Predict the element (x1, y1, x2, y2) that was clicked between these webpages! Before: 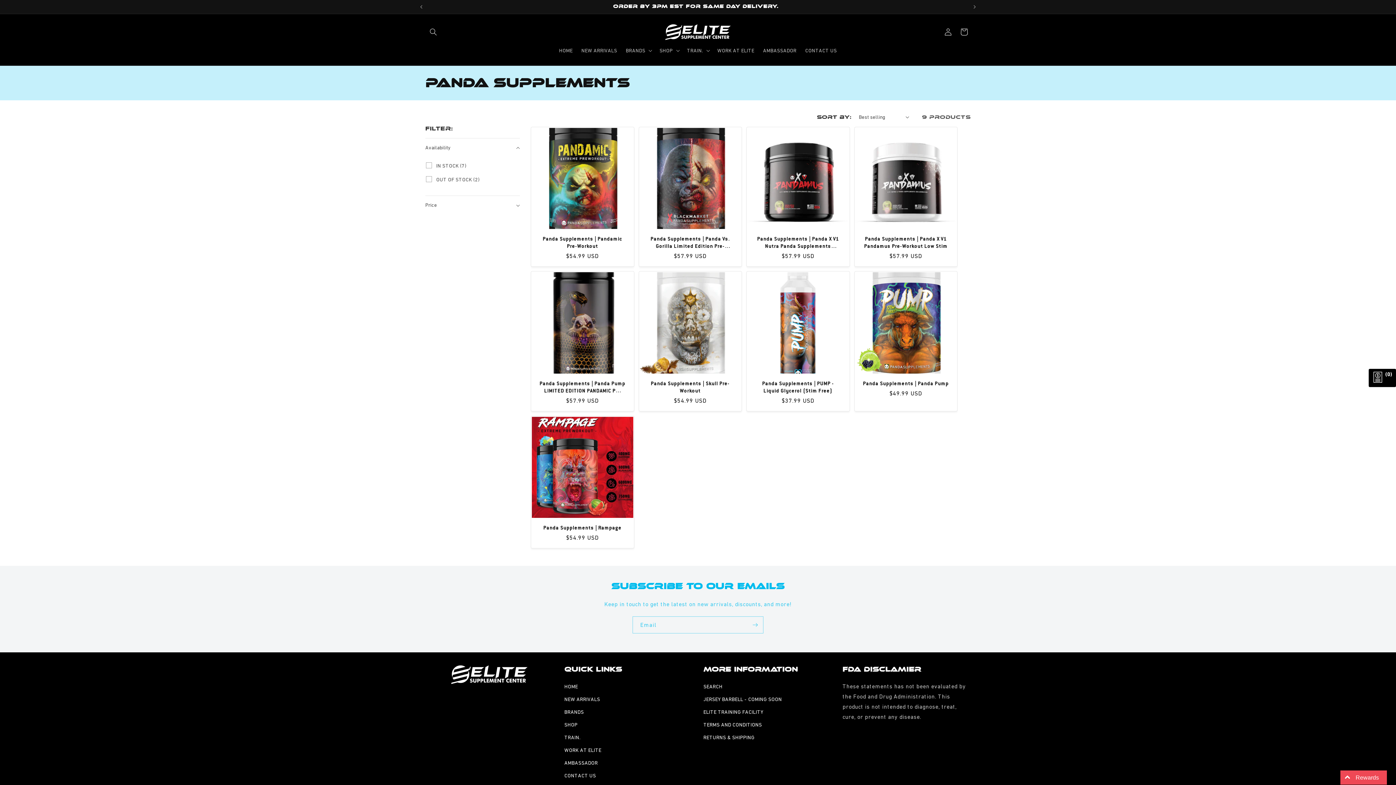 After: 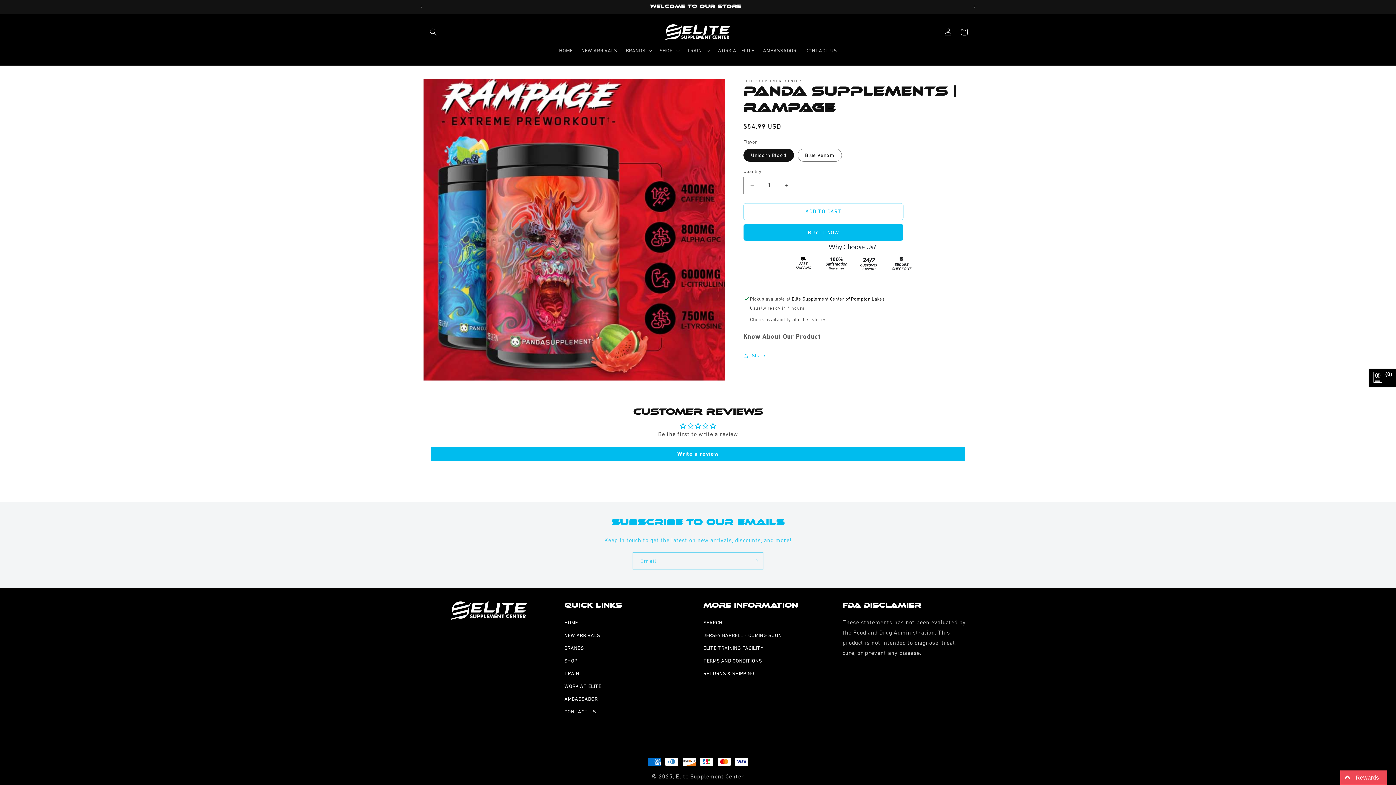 Action: bbox: (538, 524, 626, 531) label: Panda Supplements | Rampage